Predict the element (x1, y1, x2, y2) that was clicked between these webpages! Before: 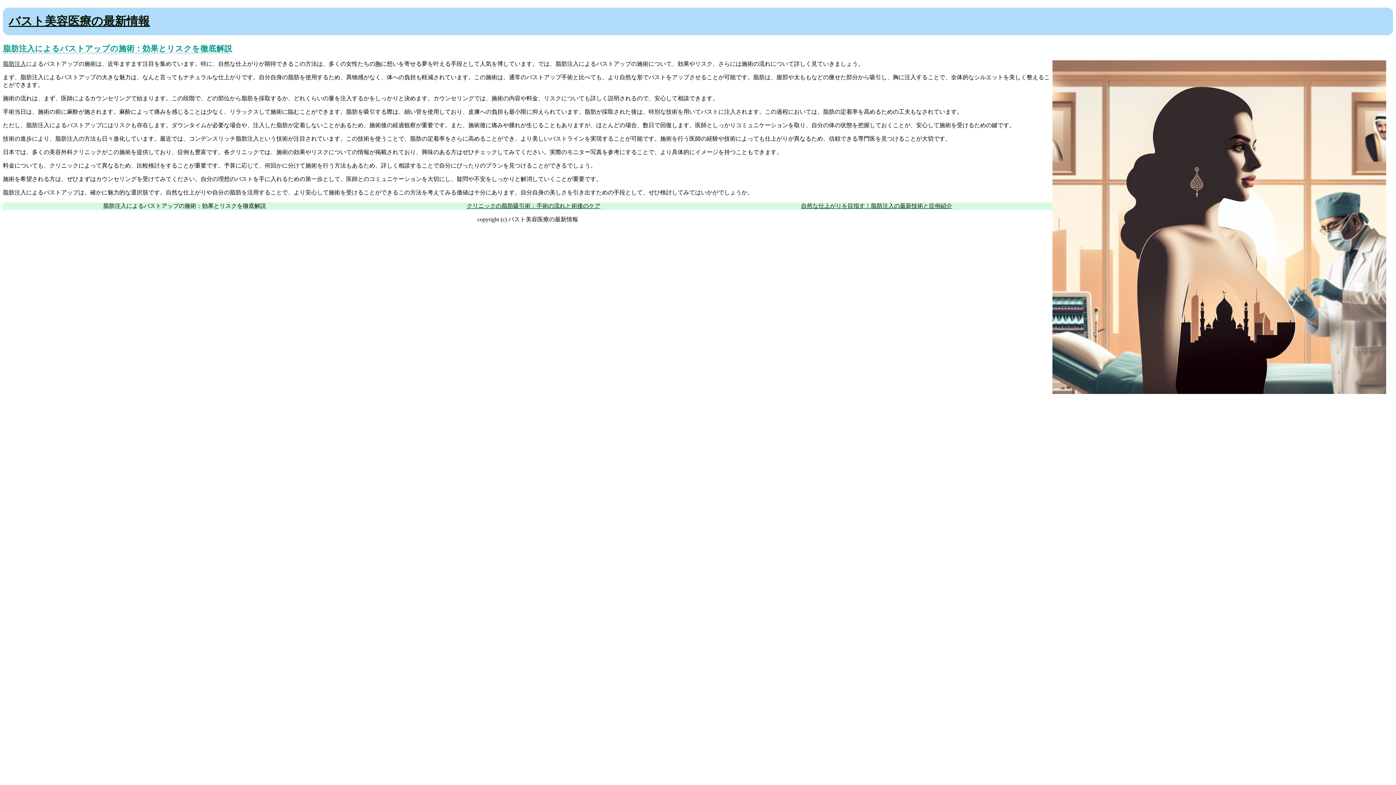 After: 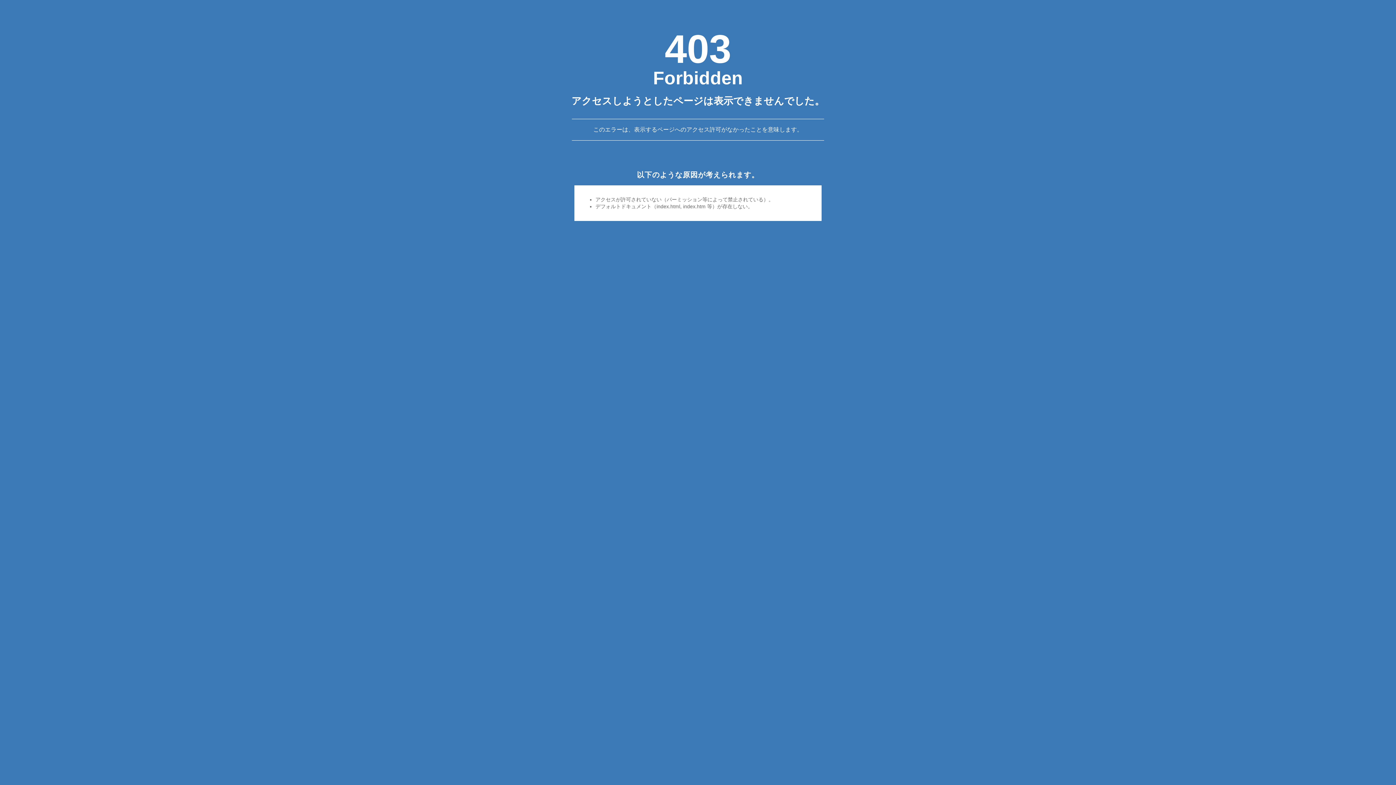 Action: label: 脂肪注入 bbox: (2, 60, 26, 66)